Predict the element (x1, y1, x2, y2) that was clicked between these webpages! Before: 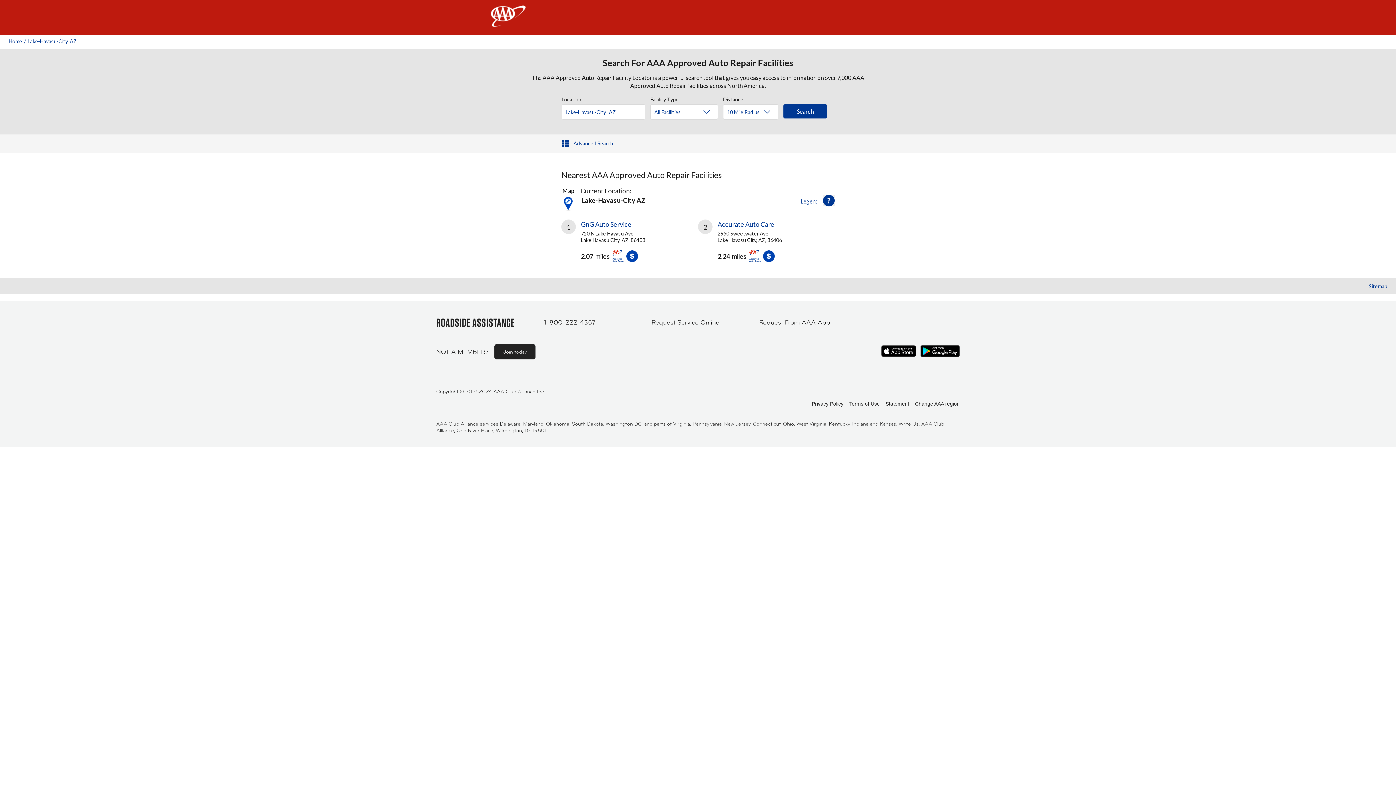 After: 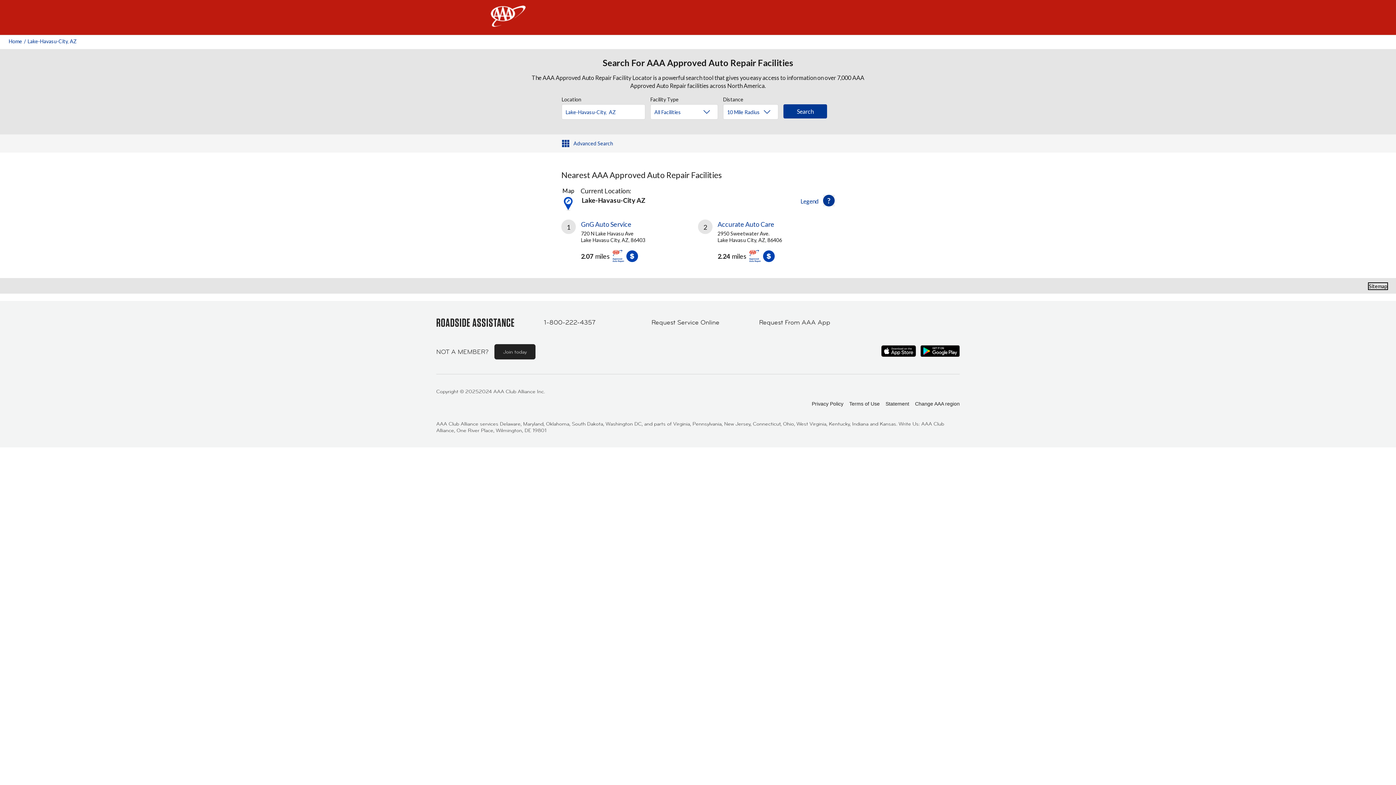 Action: label: Sitemap bbox: (1369, 283, 1387, 289)